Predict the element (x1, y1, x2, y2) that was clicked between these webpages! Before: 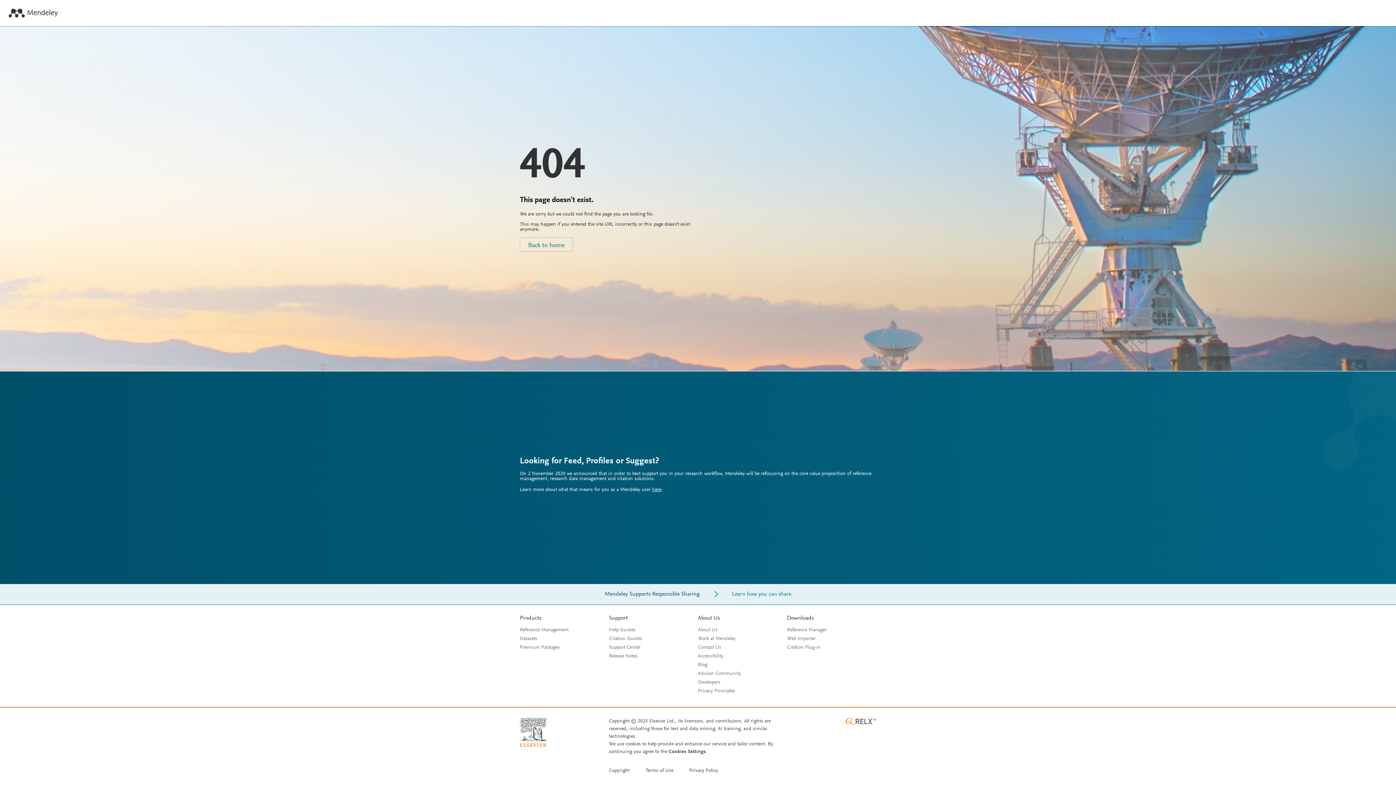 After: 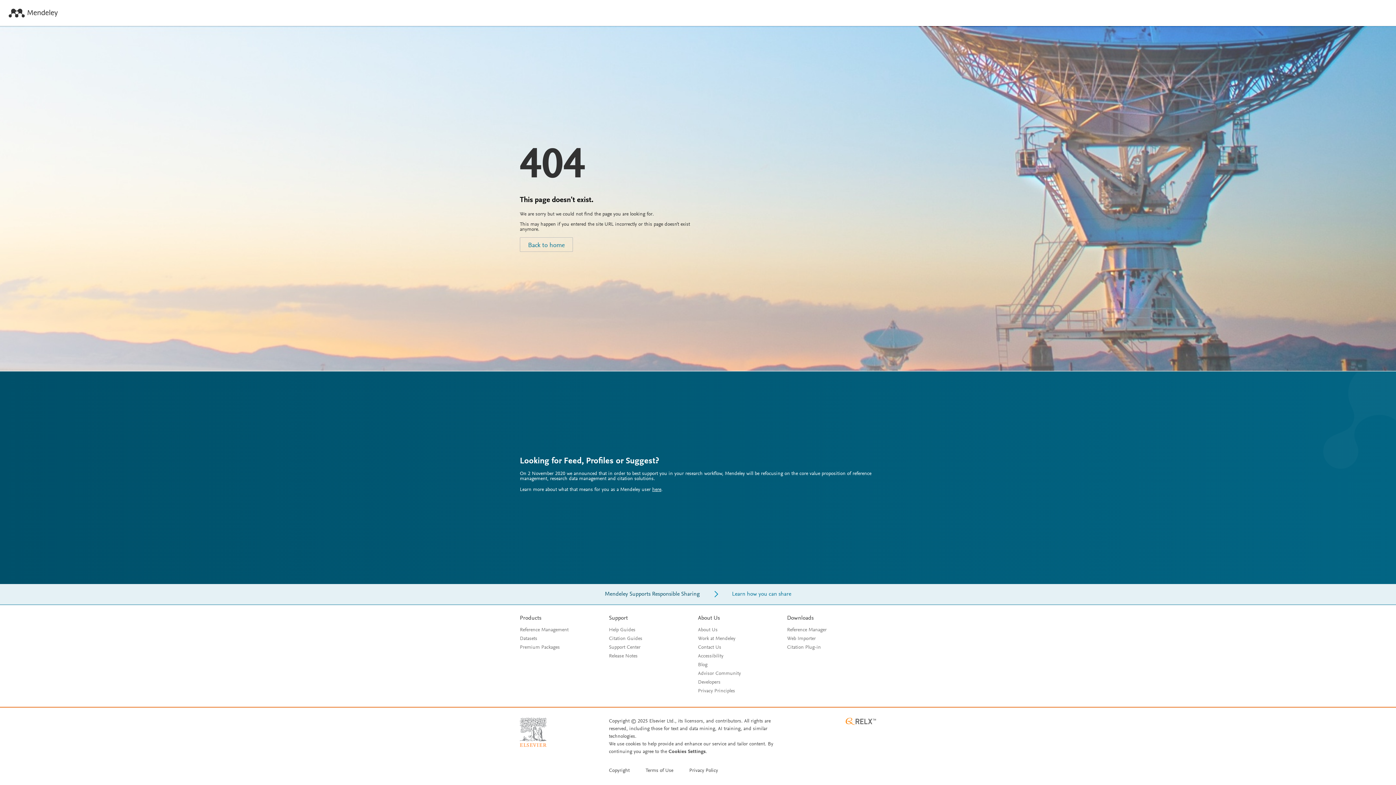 Action: bbox: (520, 742, 546, 748)